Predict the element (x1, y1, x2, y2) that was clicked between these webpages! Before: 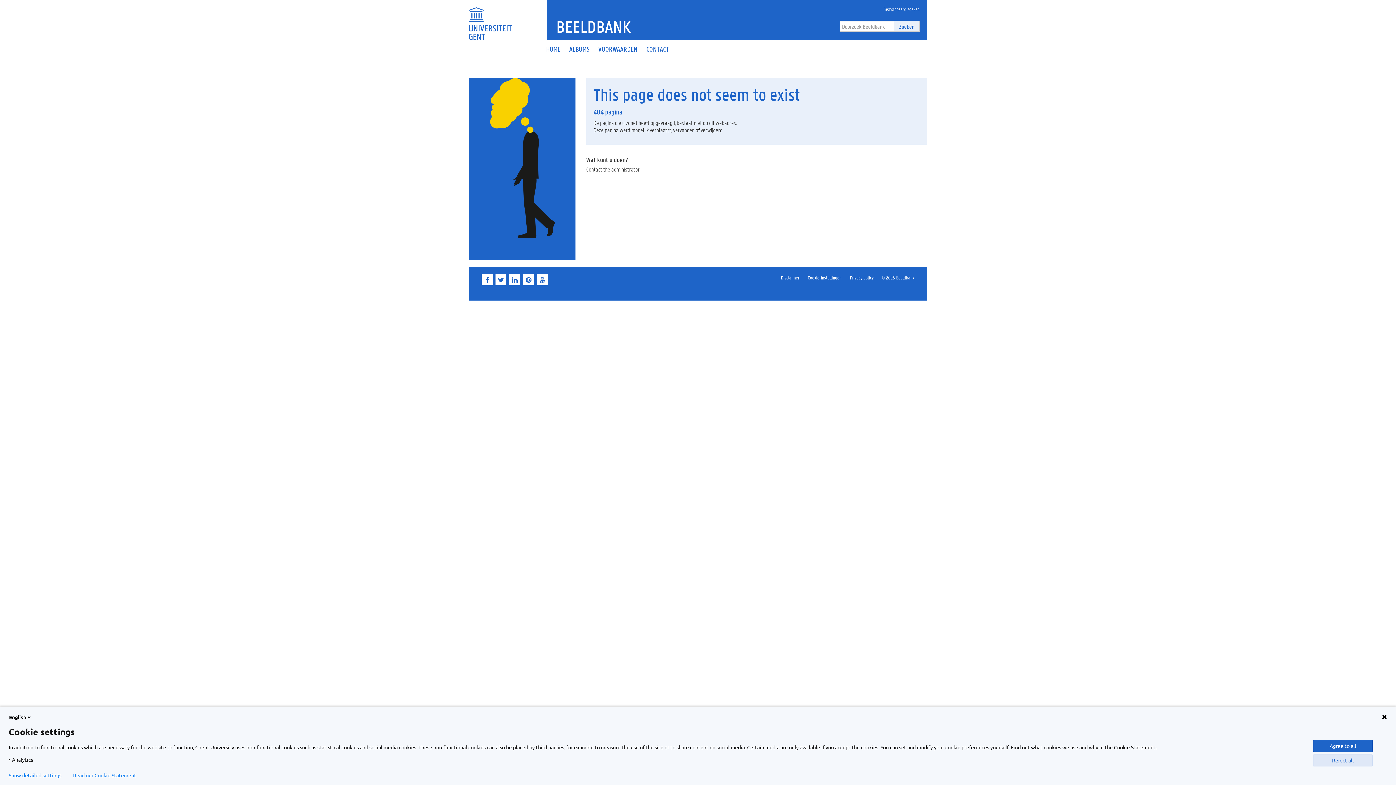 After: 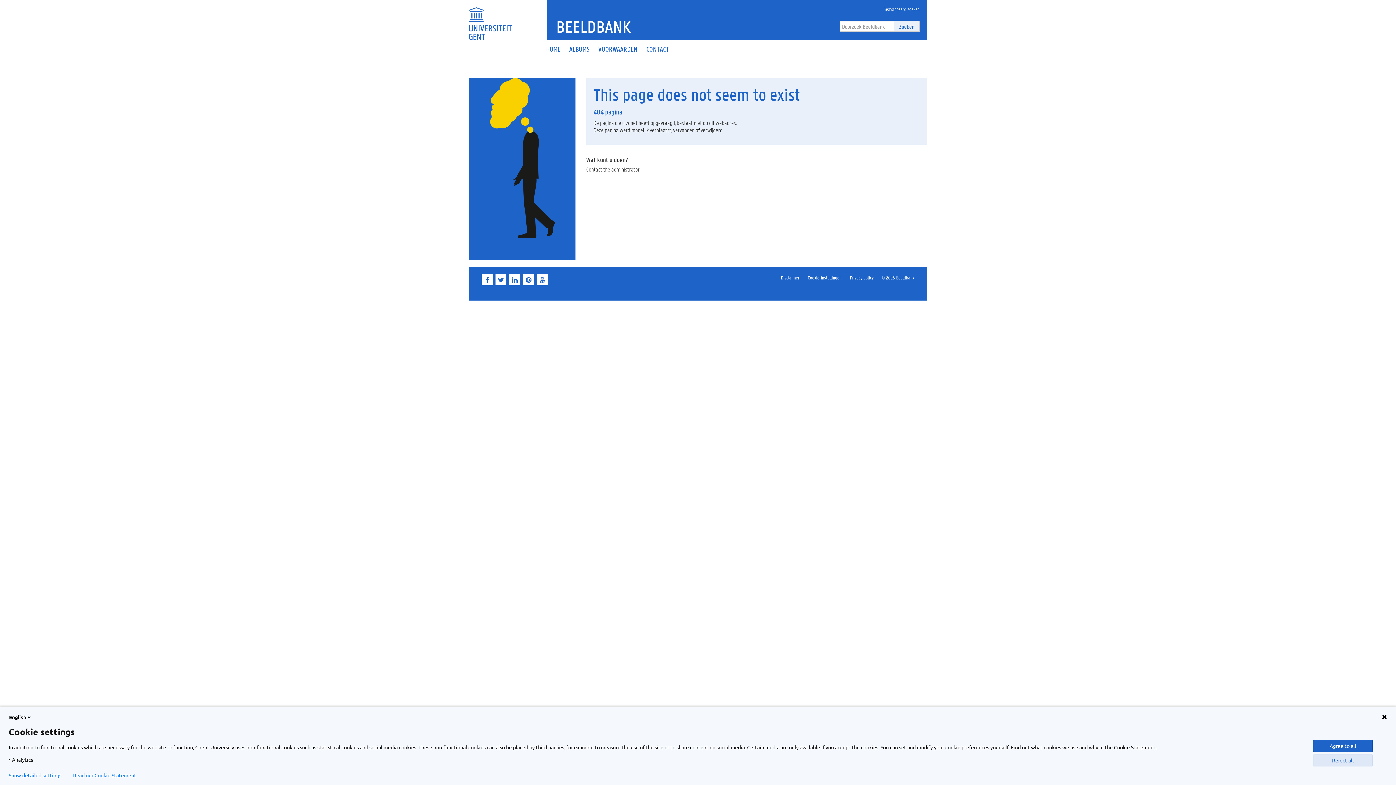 Action: bbox: (509, 274, 520, 285)